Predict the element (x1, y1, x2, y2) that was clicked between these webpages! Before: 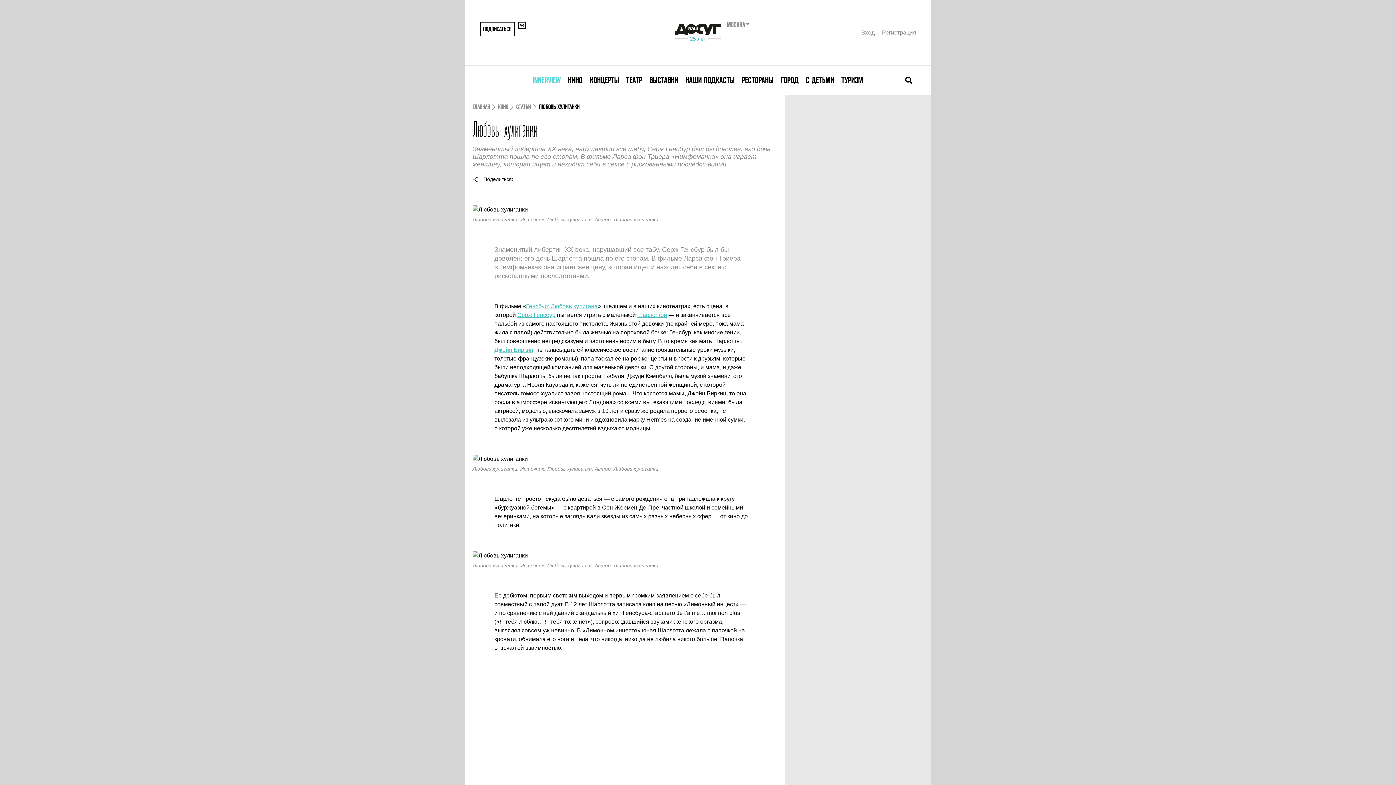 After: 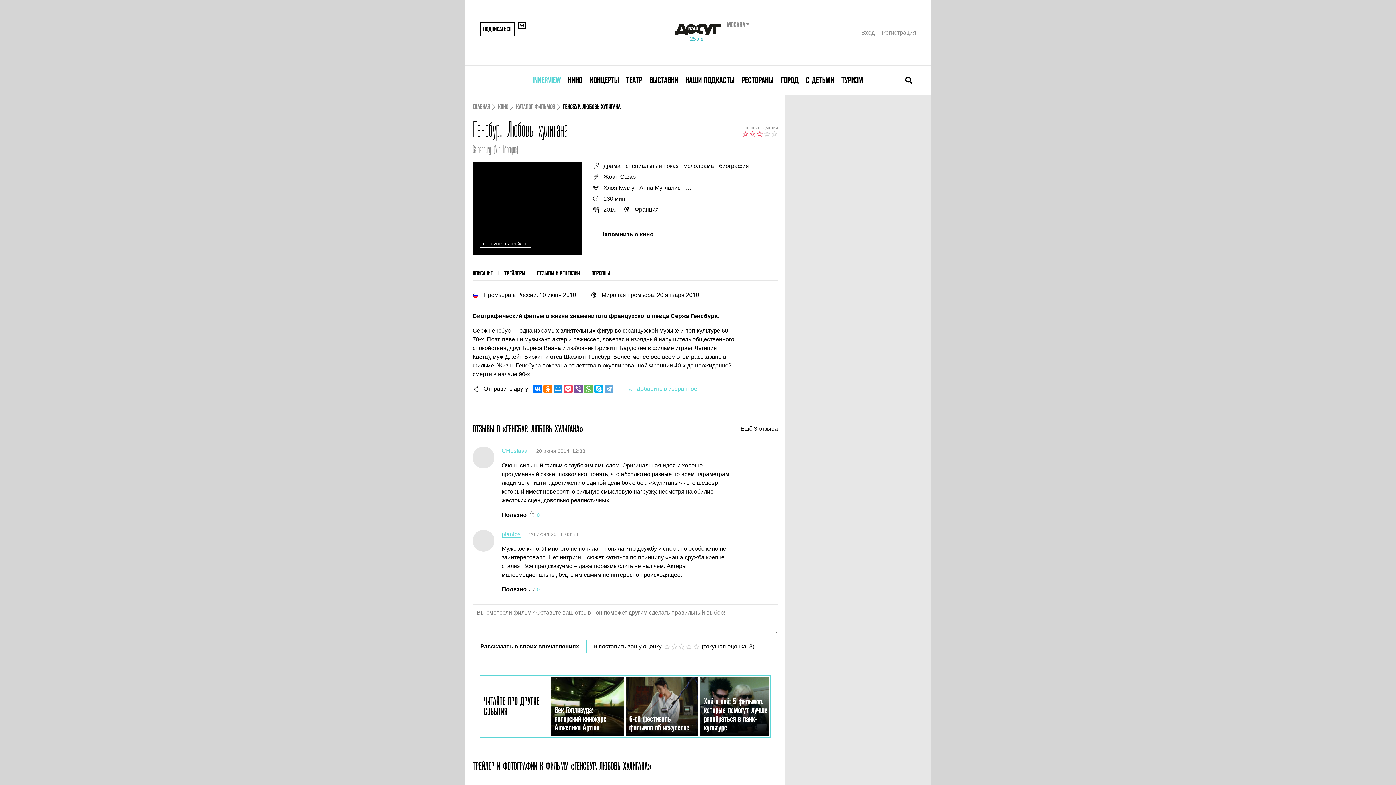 Action: bbox: (526, 303, 597, 309) label: Генсбур: Любовь хулигана